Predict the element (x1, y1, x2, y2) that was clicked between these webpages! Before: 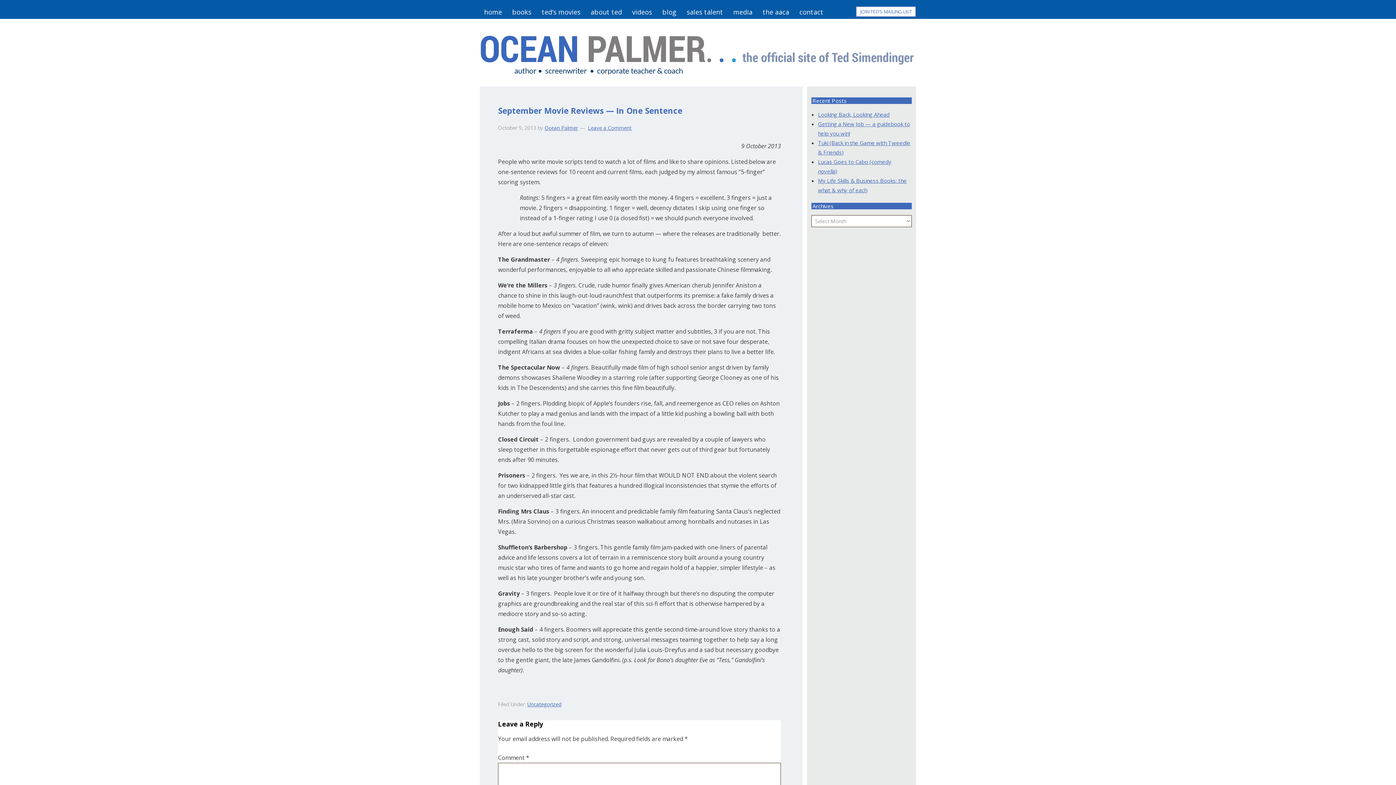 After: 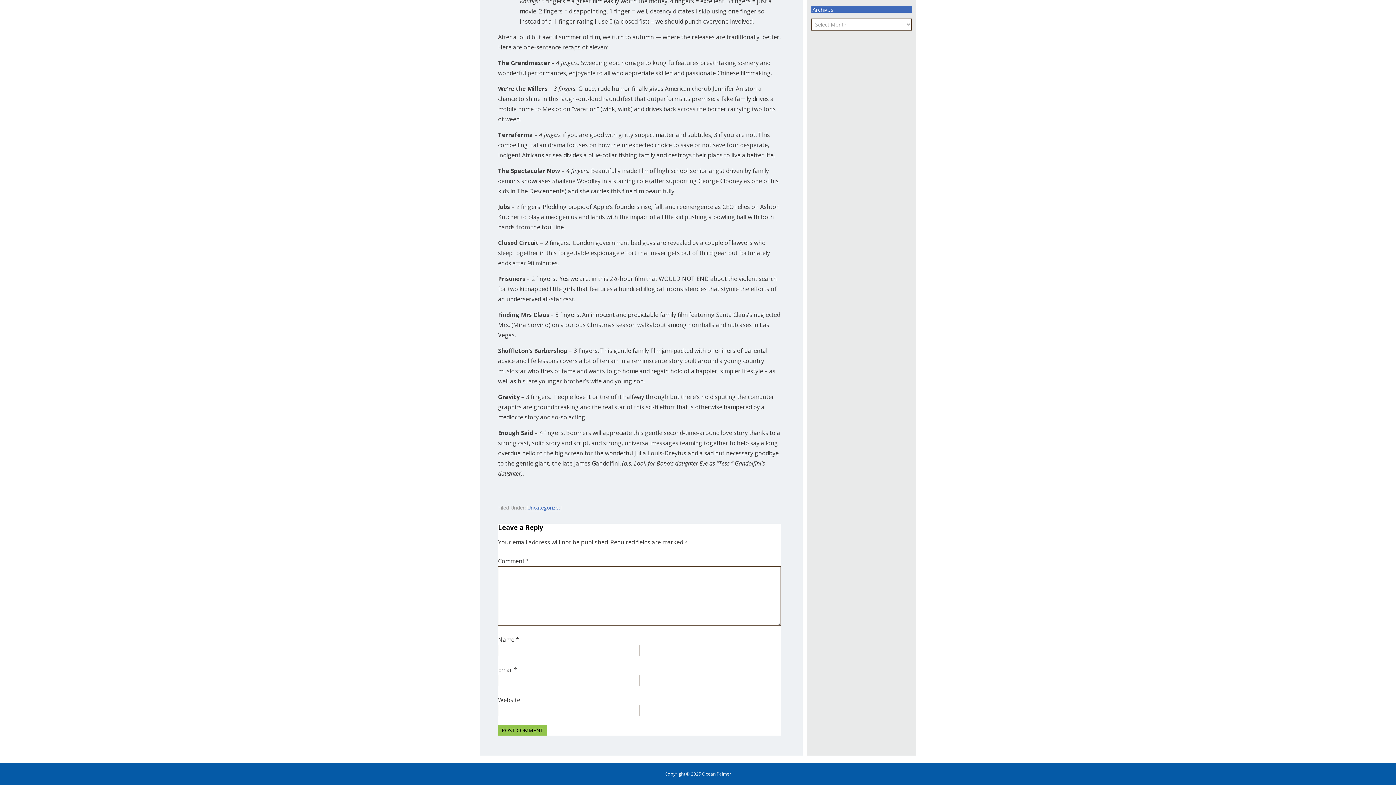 Action: label: Leave a Comment bbox: (588, 124, 631, 131)